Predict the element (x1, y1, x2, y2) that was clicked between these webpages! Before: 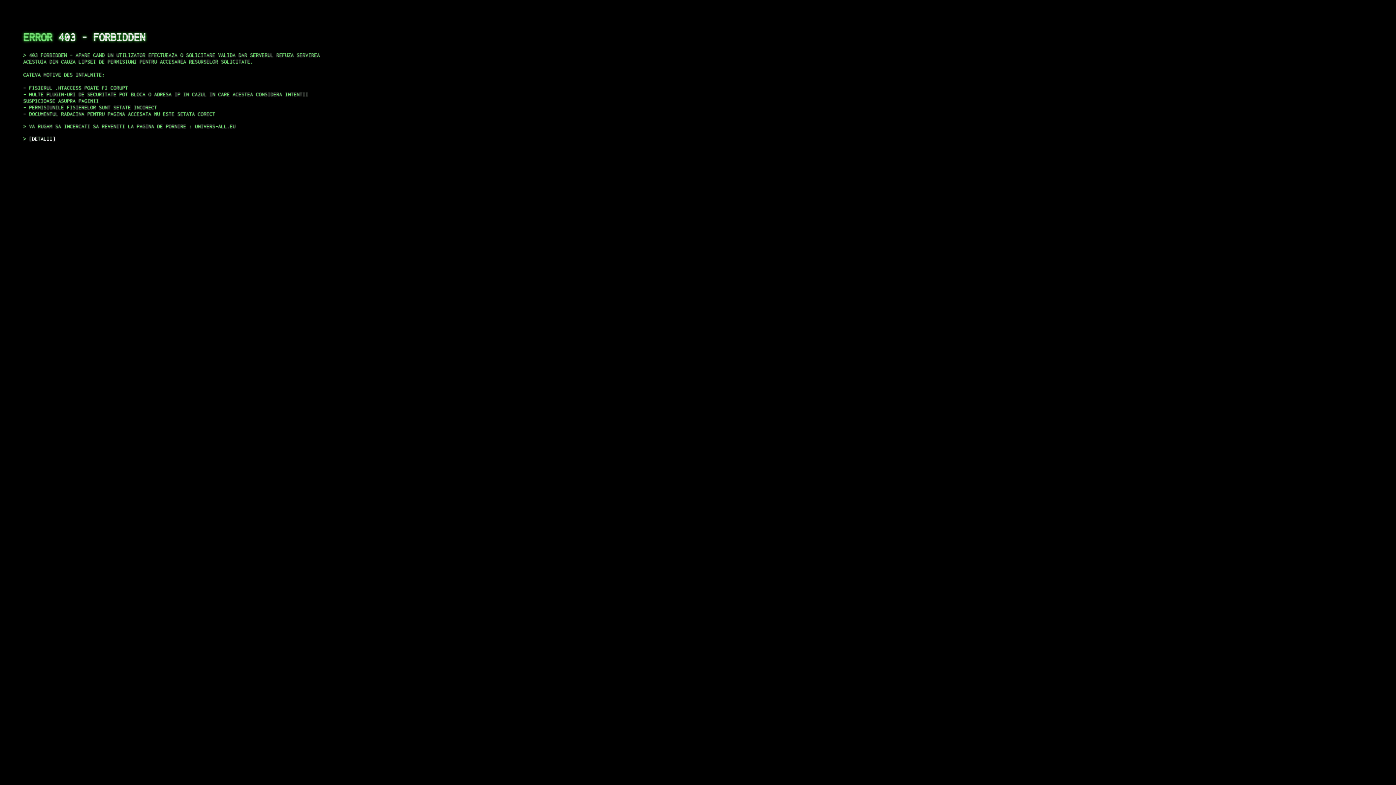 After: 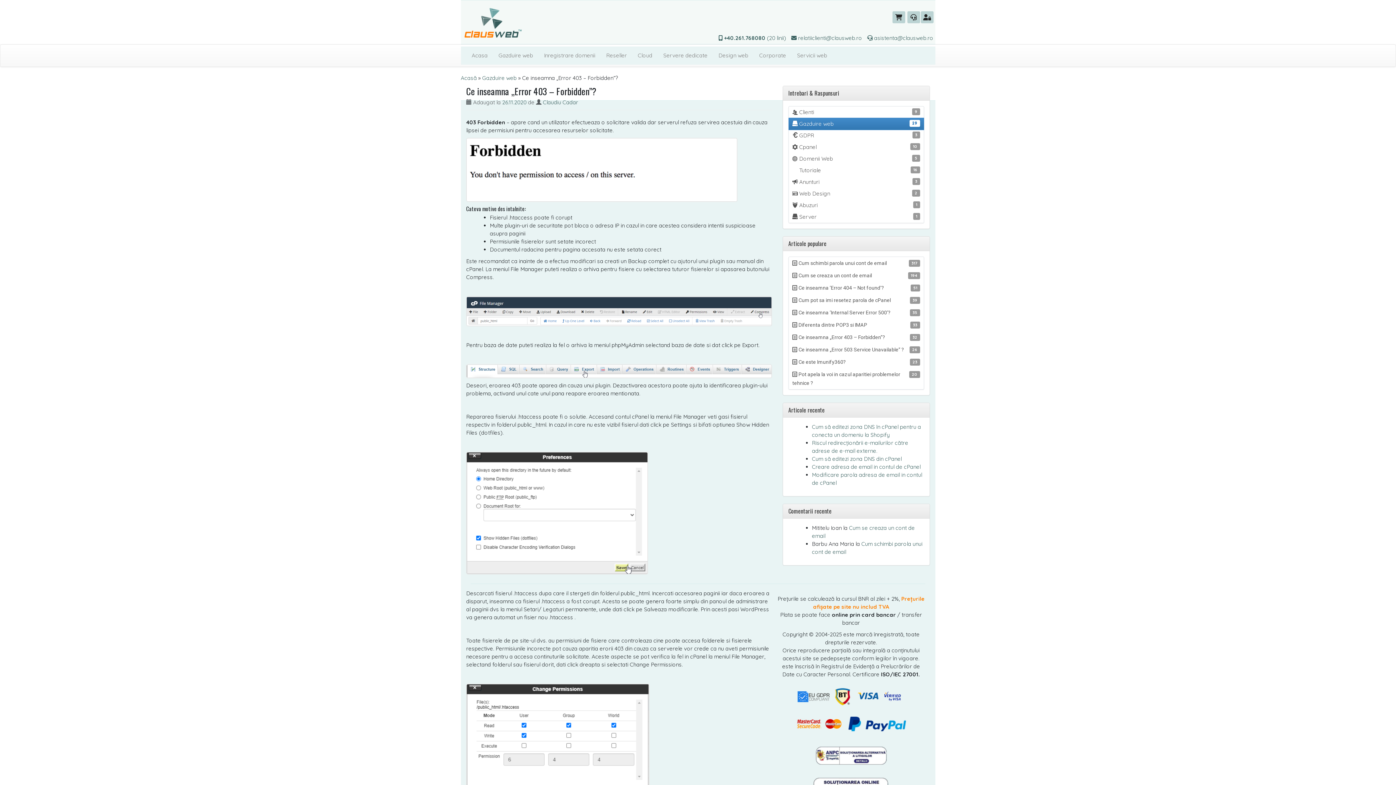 Action: label: DETALII bbox: (29, 135, 55, 141)